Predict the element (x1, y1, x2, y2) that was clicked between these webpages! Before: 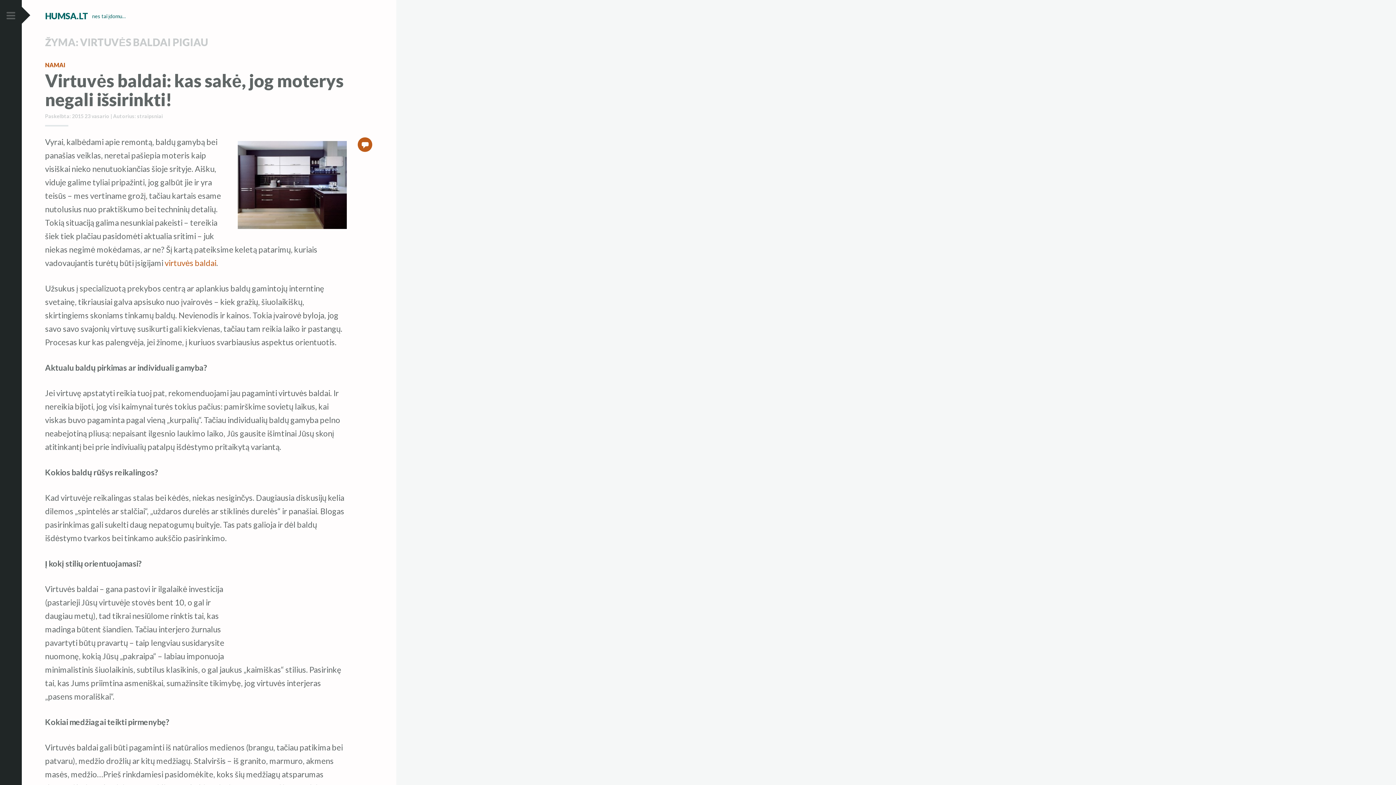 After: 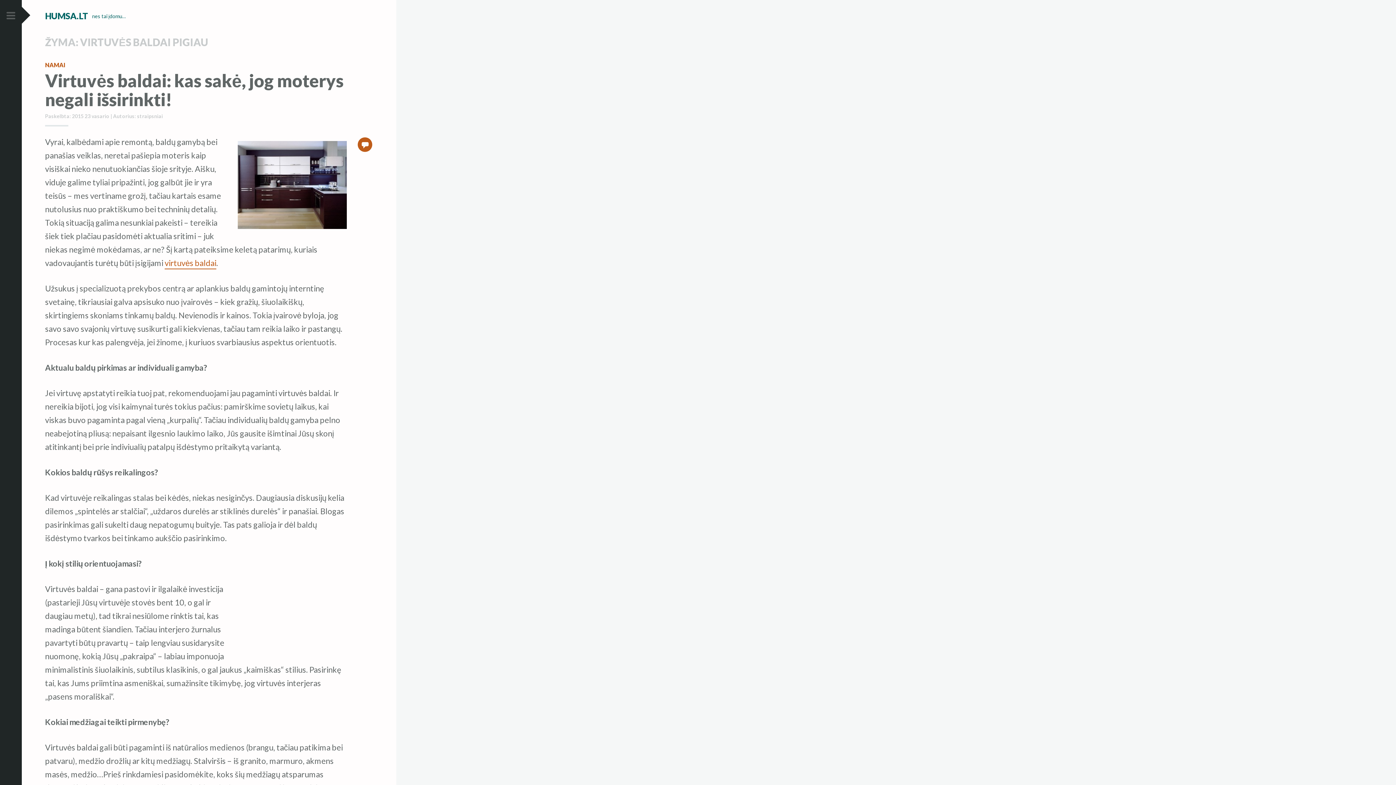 Action: label: virtuvės baldai bbox: (164, 258, 216, 267)